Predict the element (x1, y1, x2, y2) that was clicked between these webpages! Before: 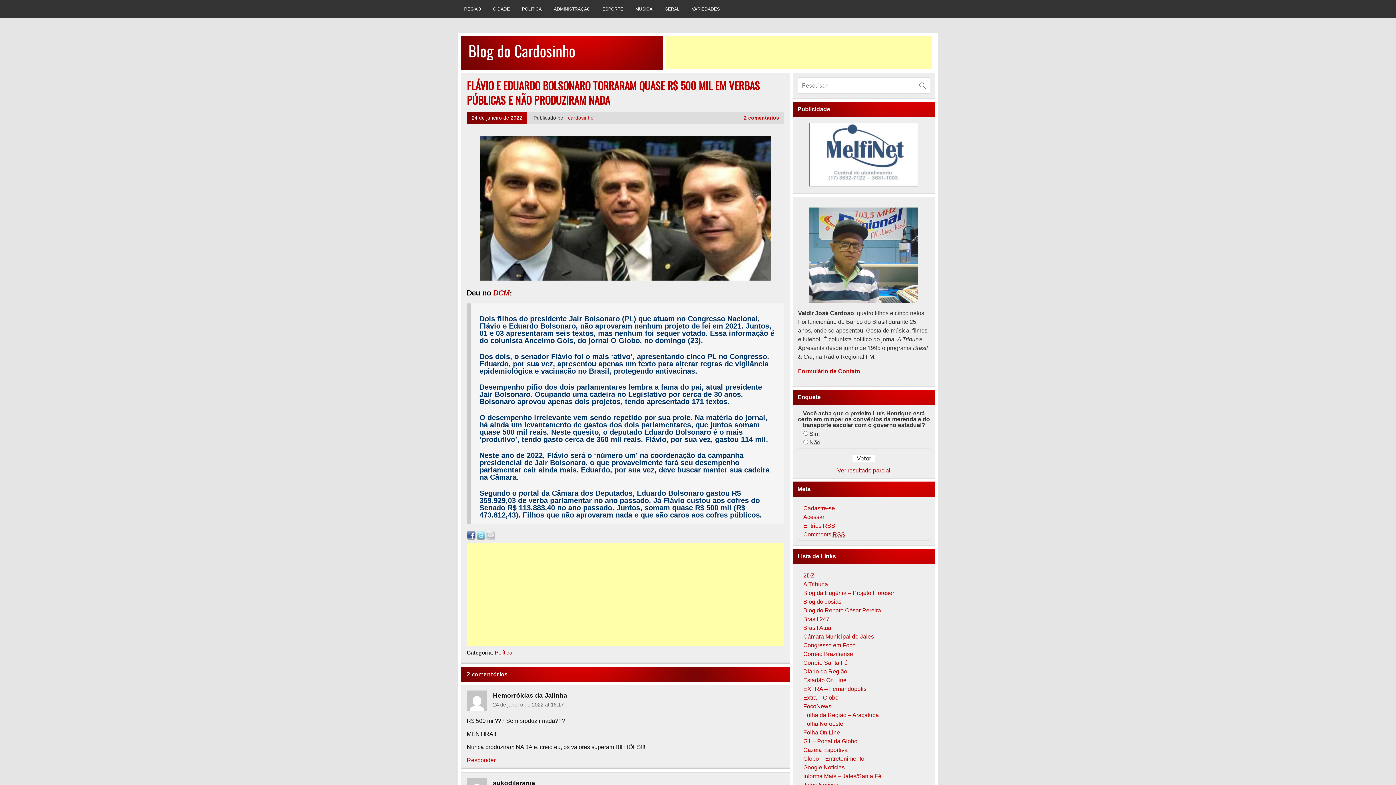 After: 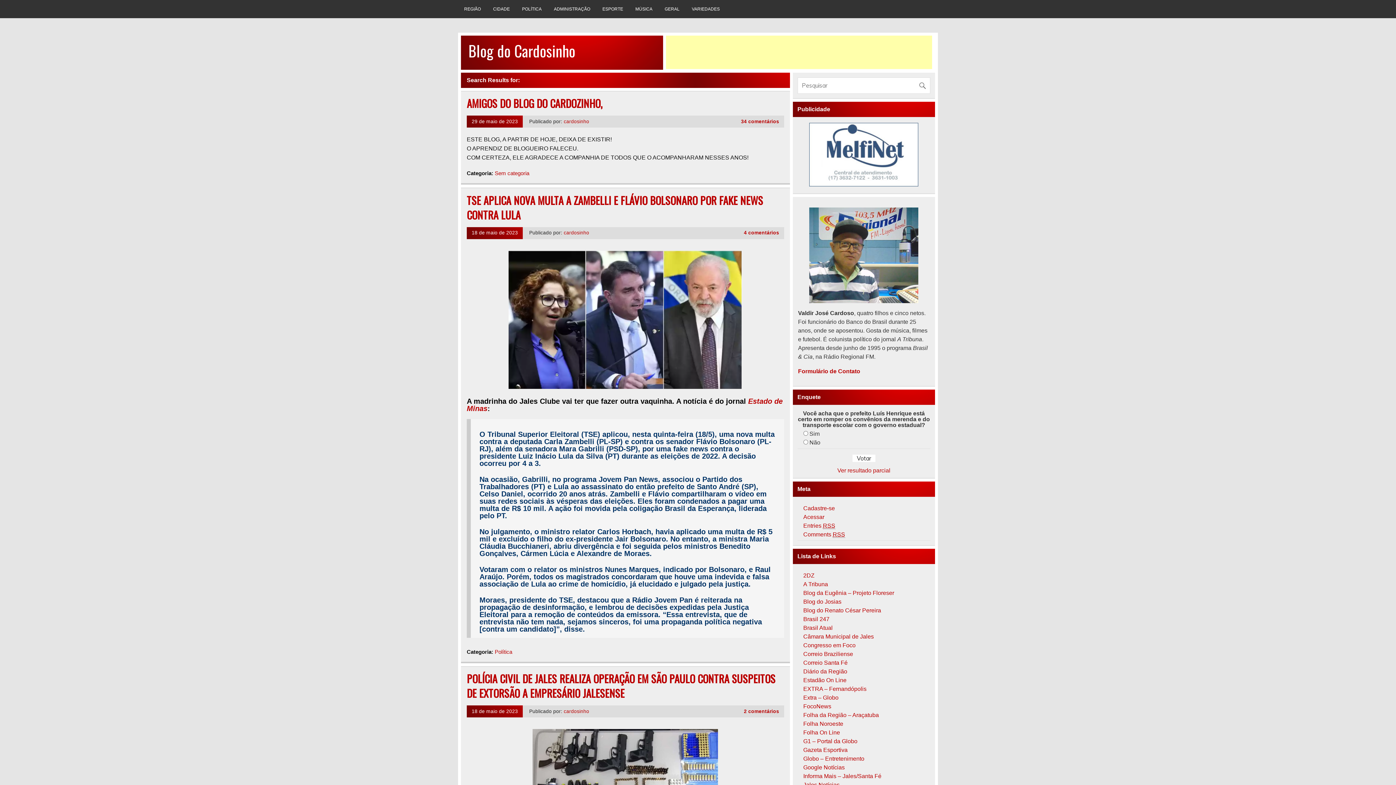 Action: bbox: (918, 77, 930, 90)